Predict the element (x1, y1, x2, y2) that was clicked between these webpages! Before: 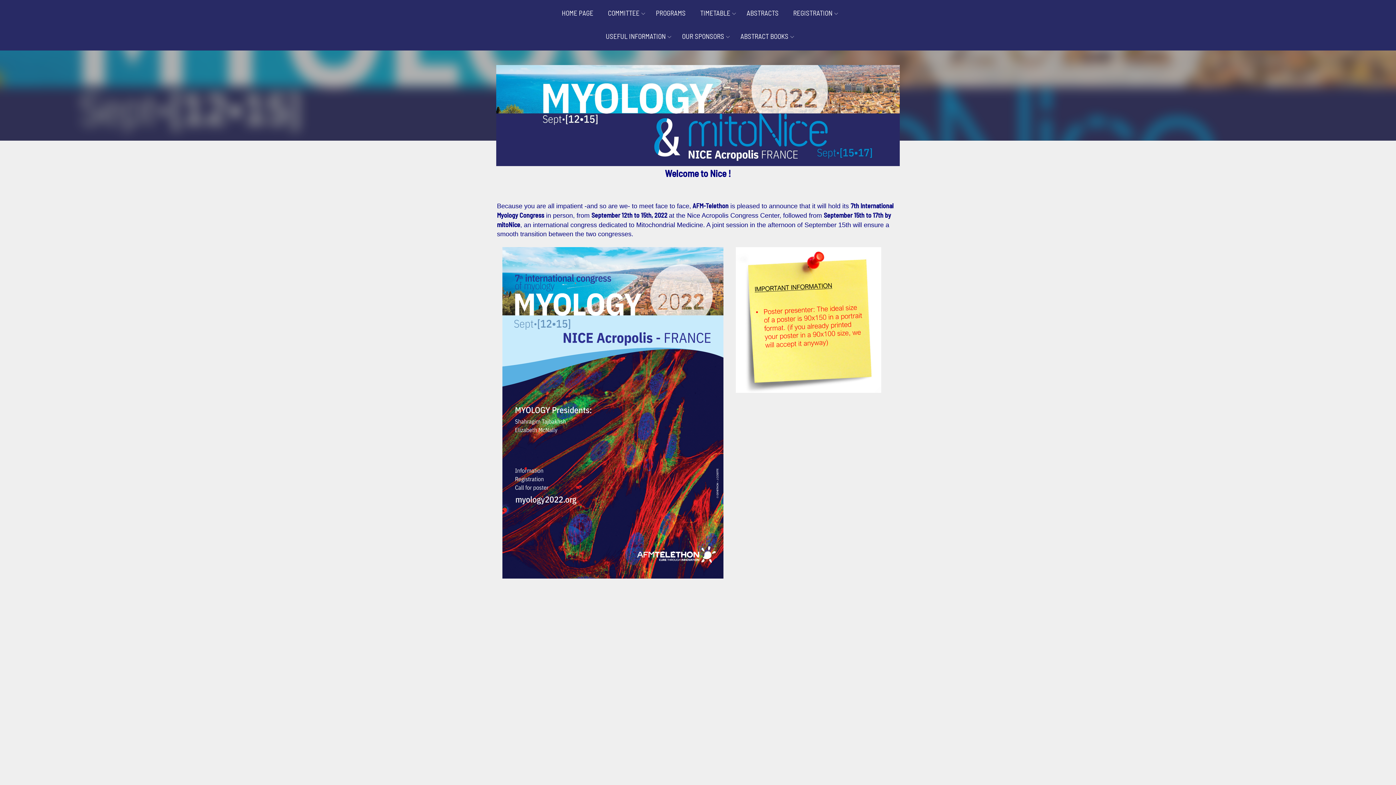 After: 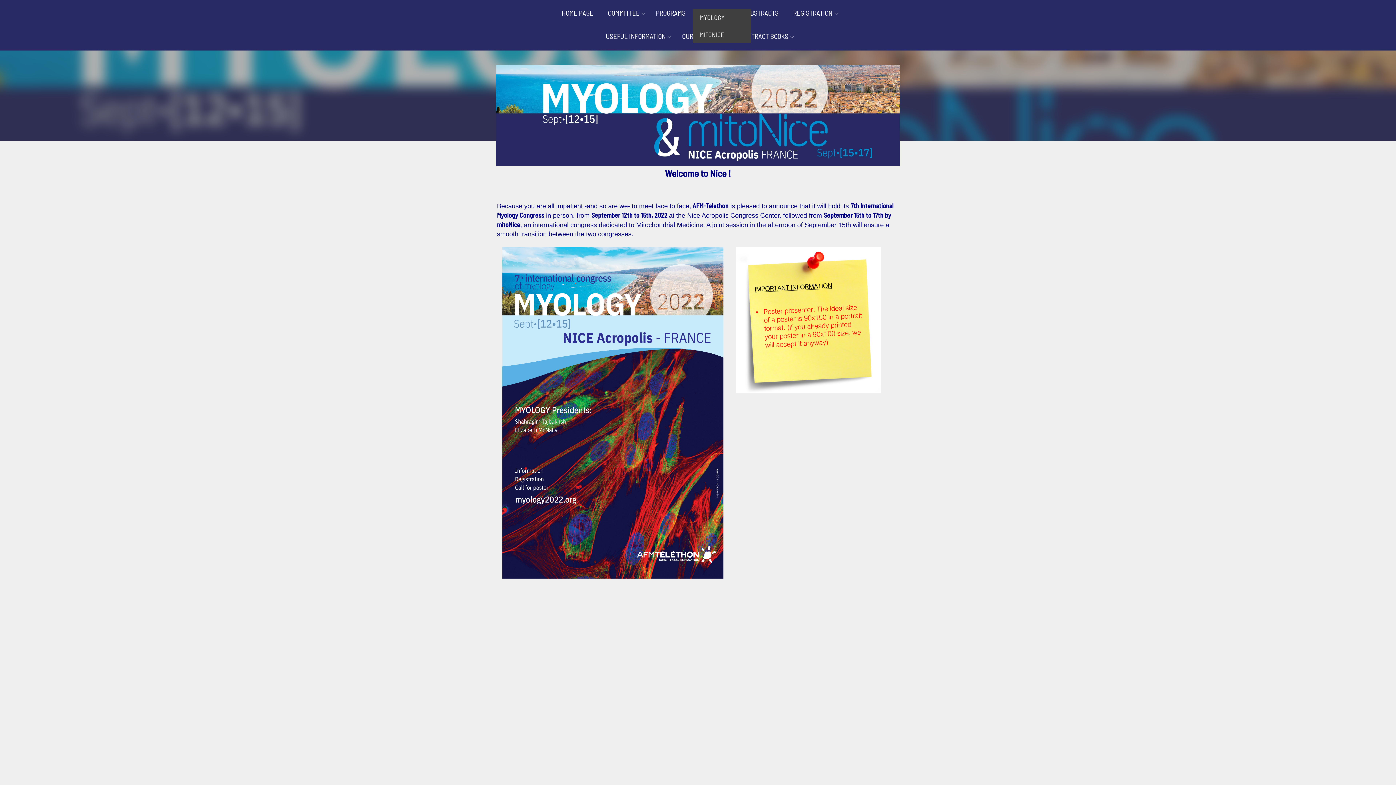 Action: label: TIMETABLE bbox: (693, 1, 739, 24)